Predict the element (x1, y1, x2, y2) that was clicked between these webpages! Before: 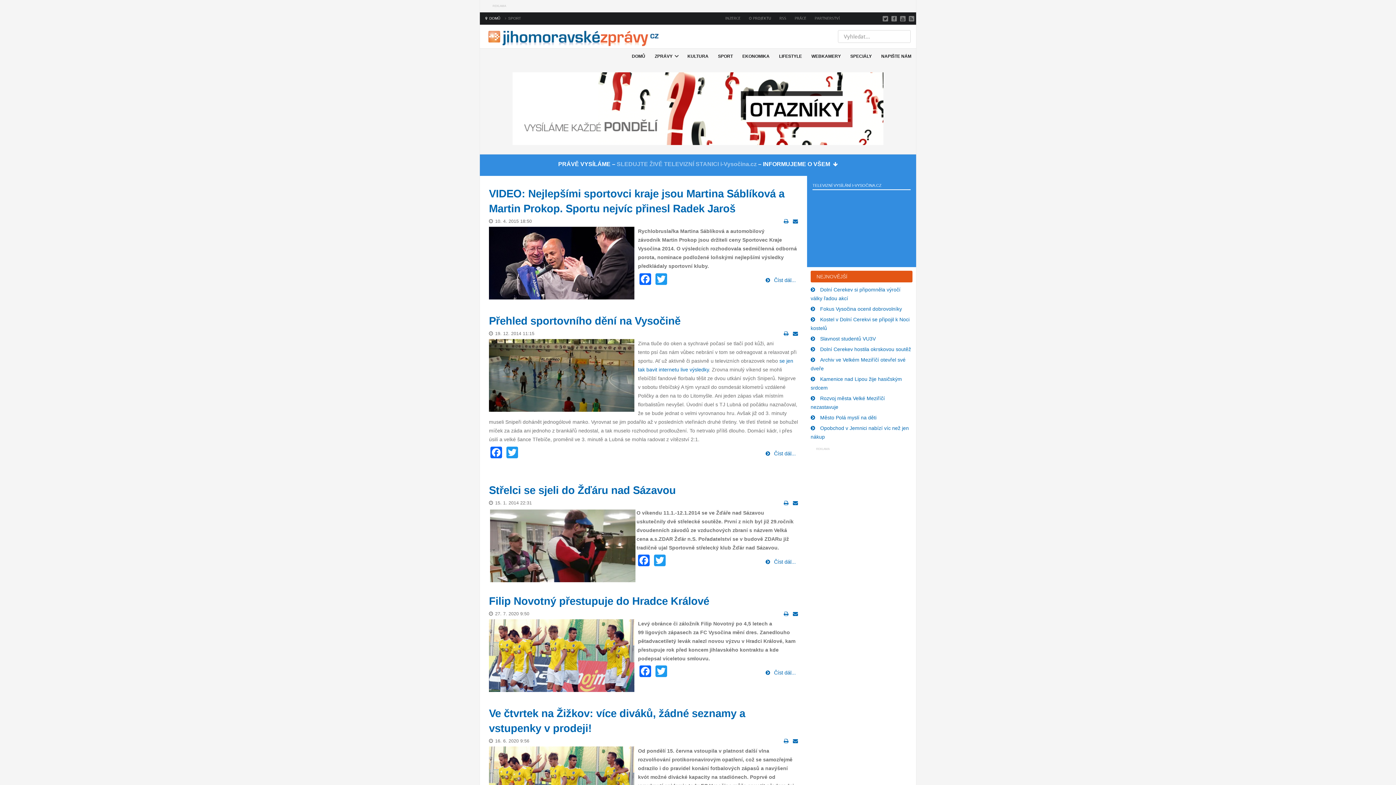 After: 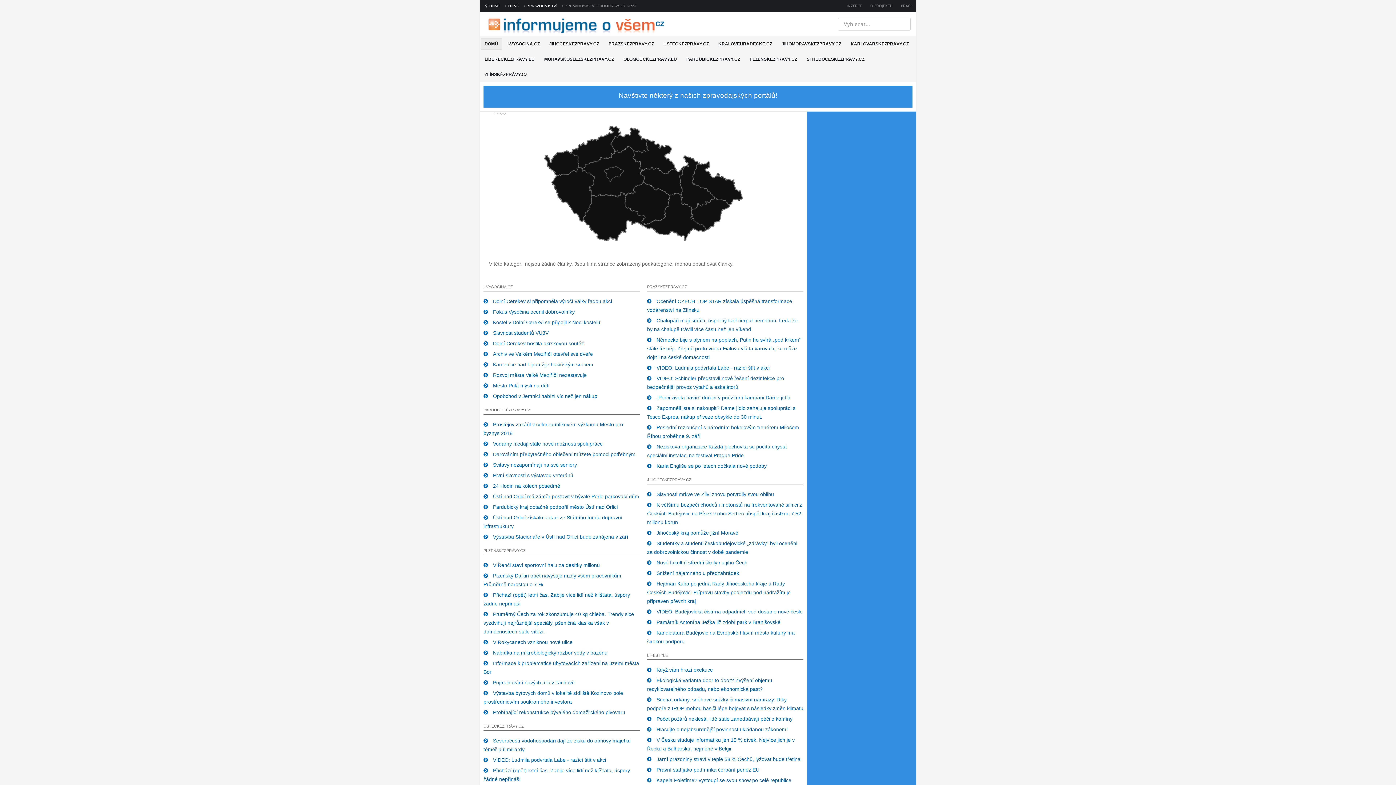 Action: bbox: (650, 49, 682, 63) label: ZPRÁVY